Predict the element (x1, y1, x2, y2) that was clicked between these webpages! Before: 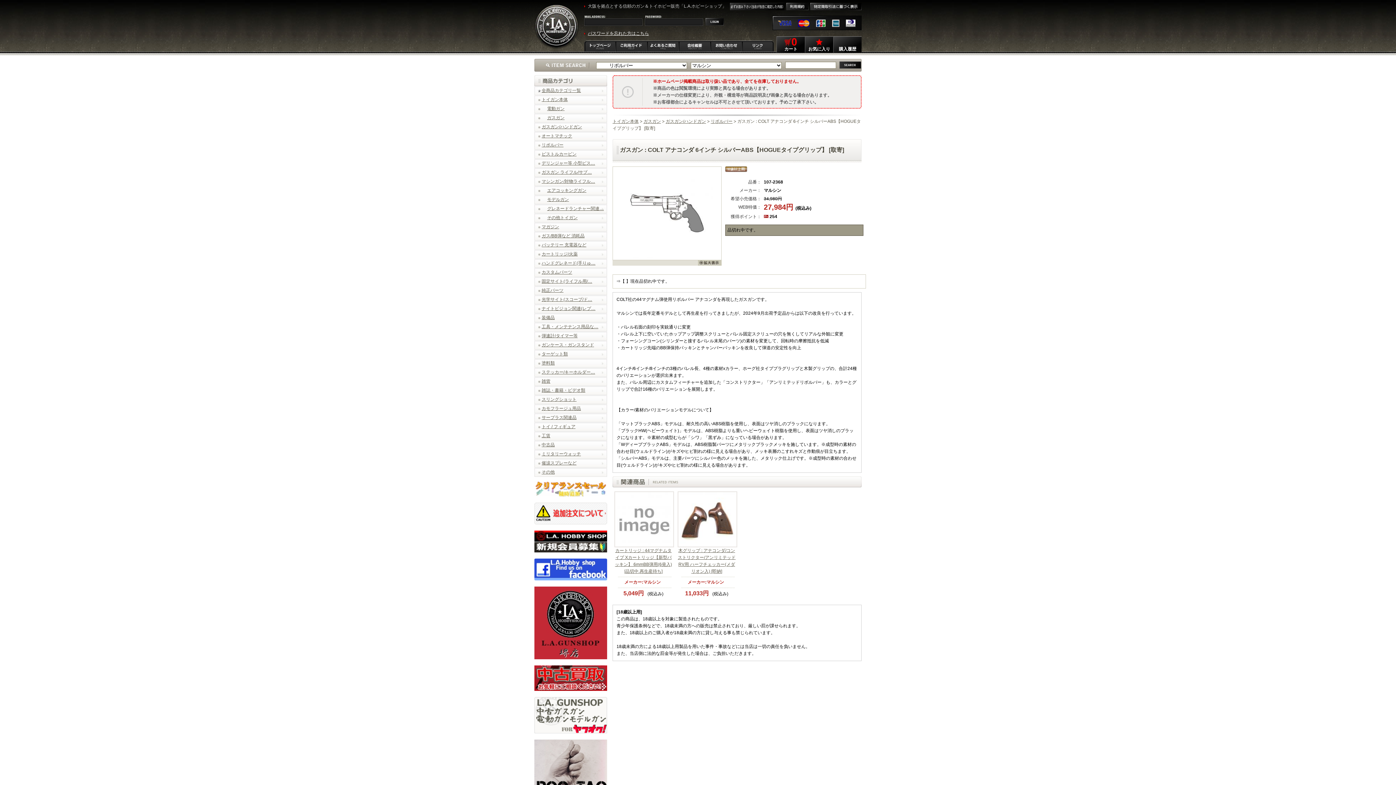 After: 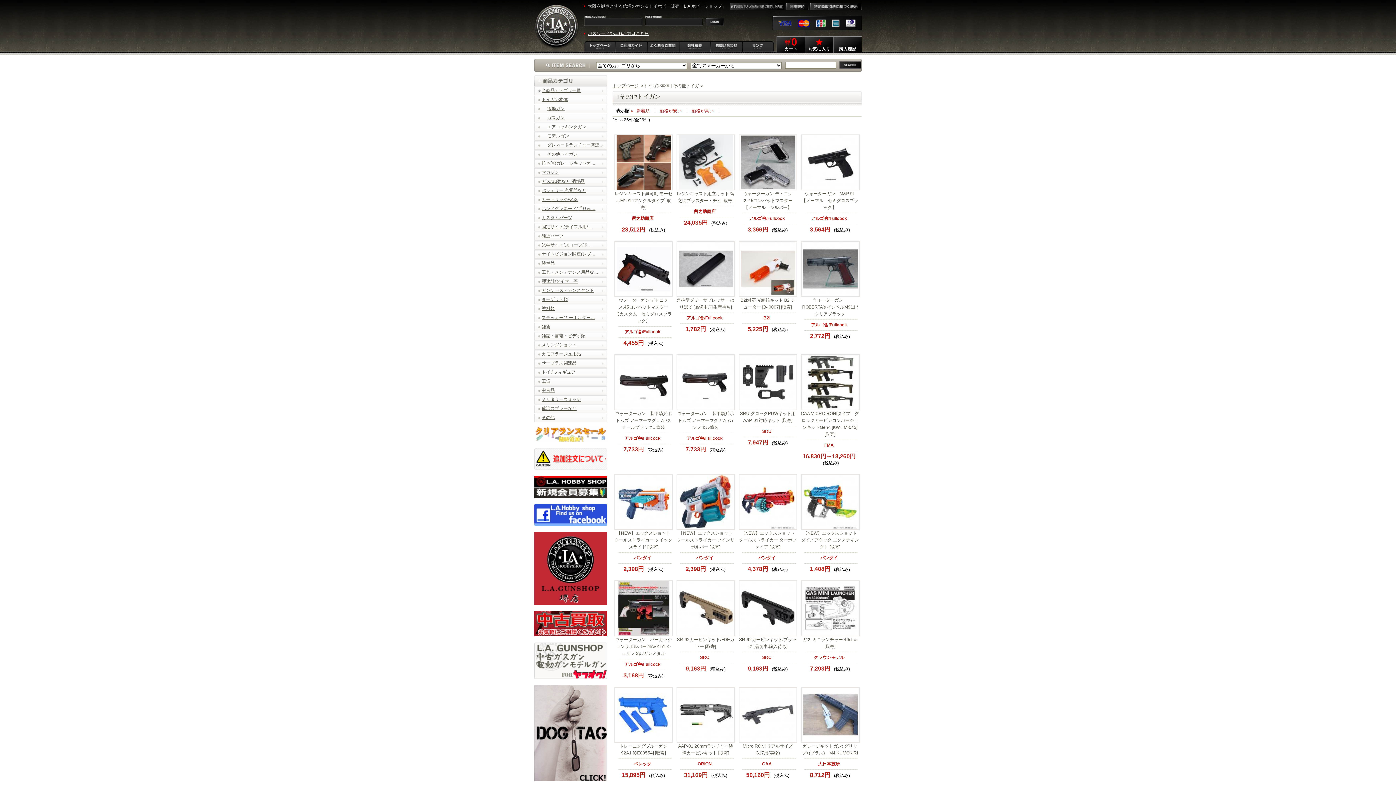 Action: label: その他トイガン bbox: (547, 215, 577, 220)